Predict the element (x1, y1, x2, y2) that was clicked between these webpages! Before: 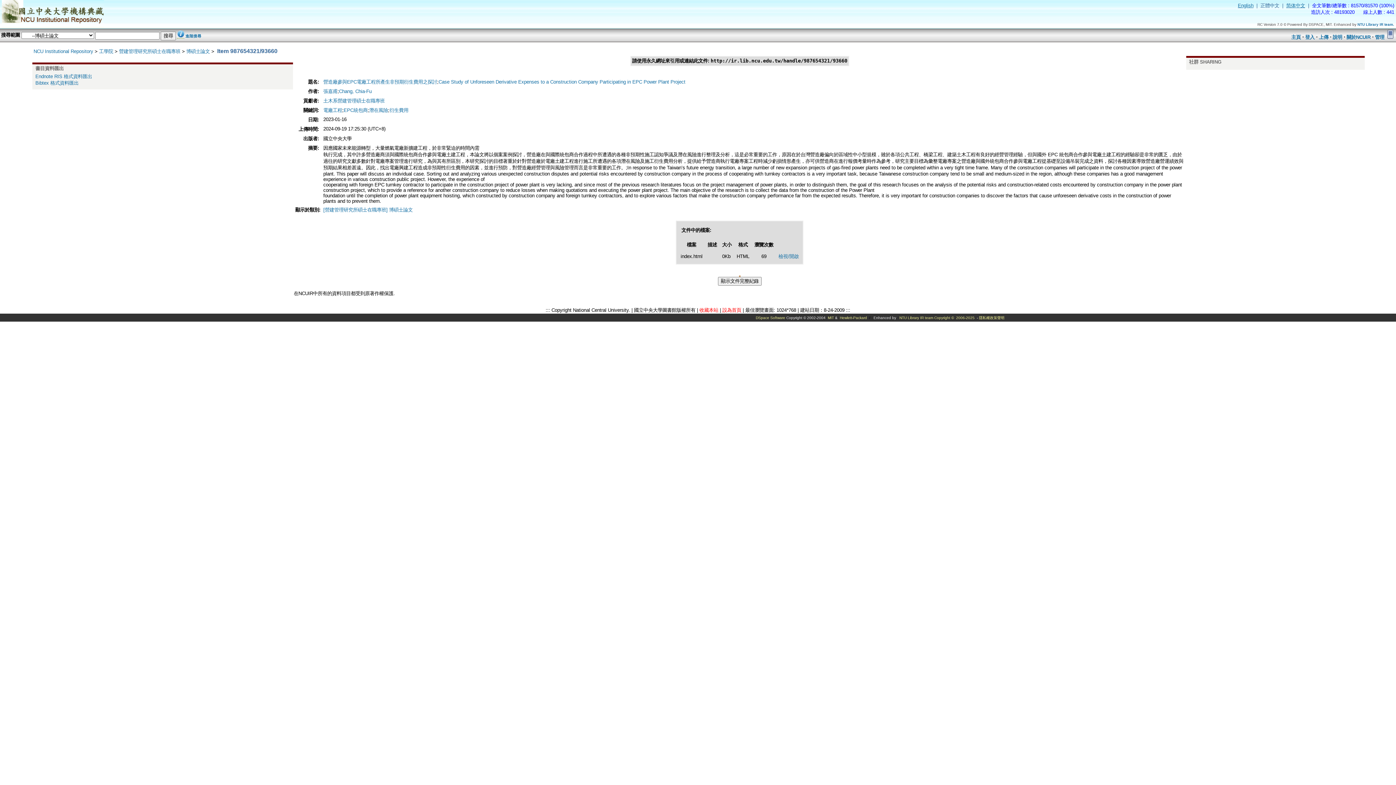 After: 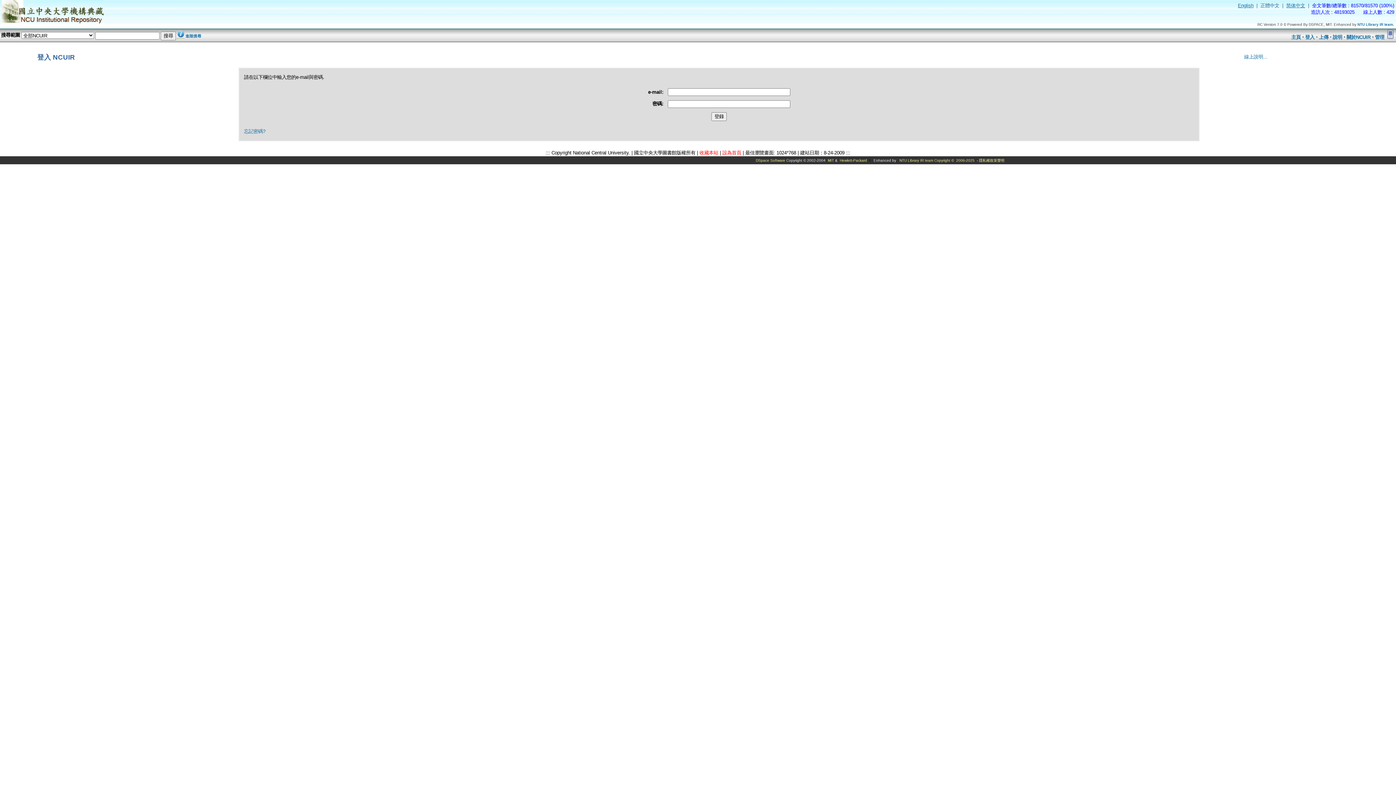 Action: label: 管理 bbox: (1375, 34, 1384, 40)